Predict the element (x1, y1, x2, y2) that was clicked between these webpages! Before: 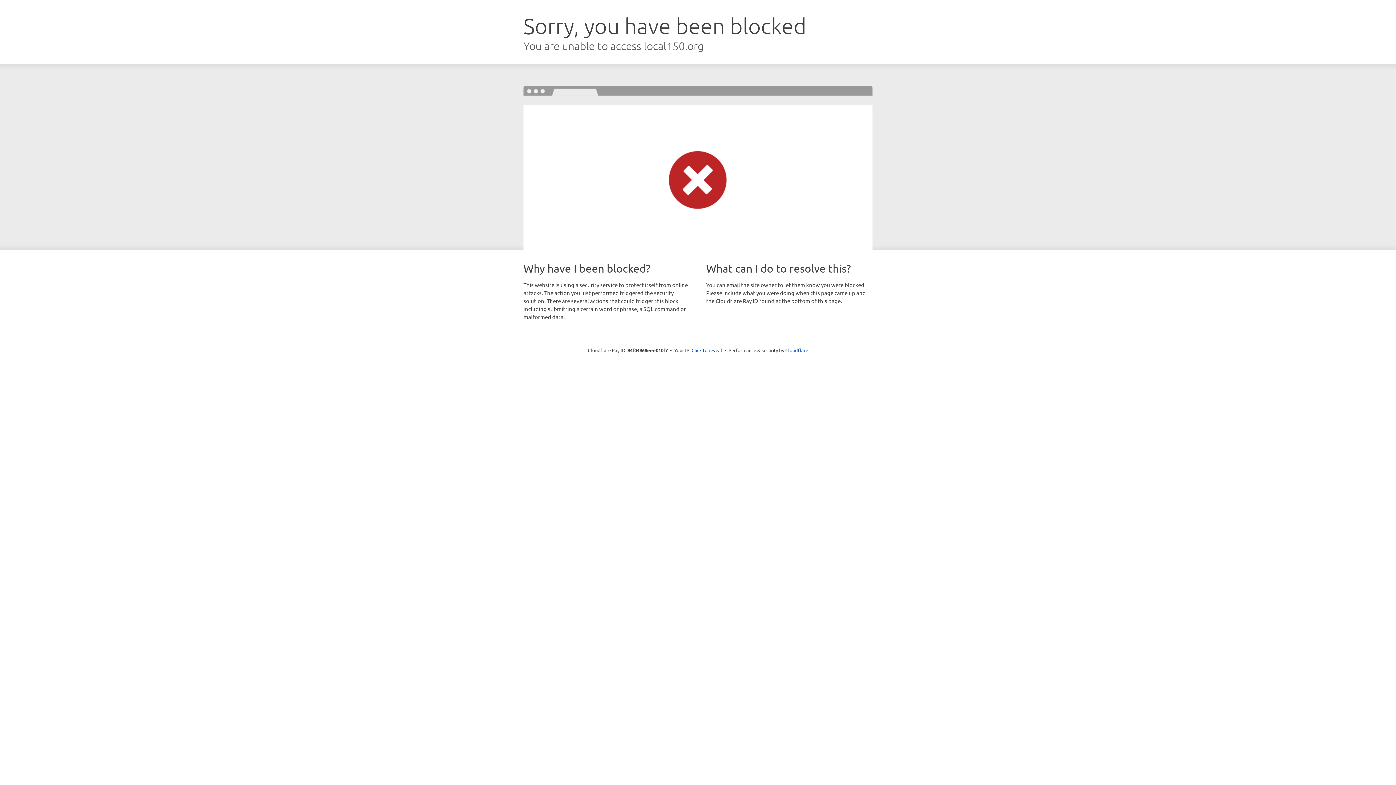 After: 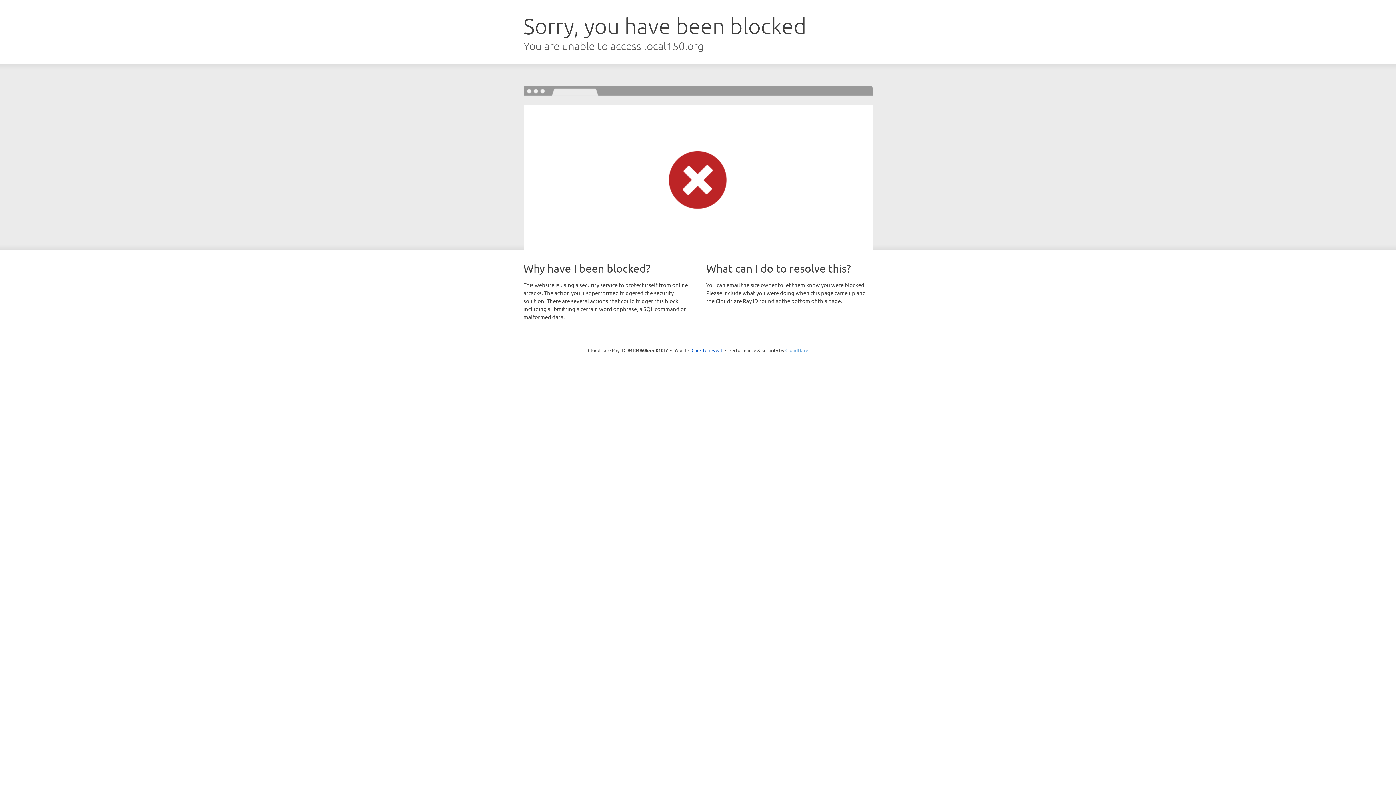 Action: bbox: (785, 347, 808, 353) label: Cloudflare